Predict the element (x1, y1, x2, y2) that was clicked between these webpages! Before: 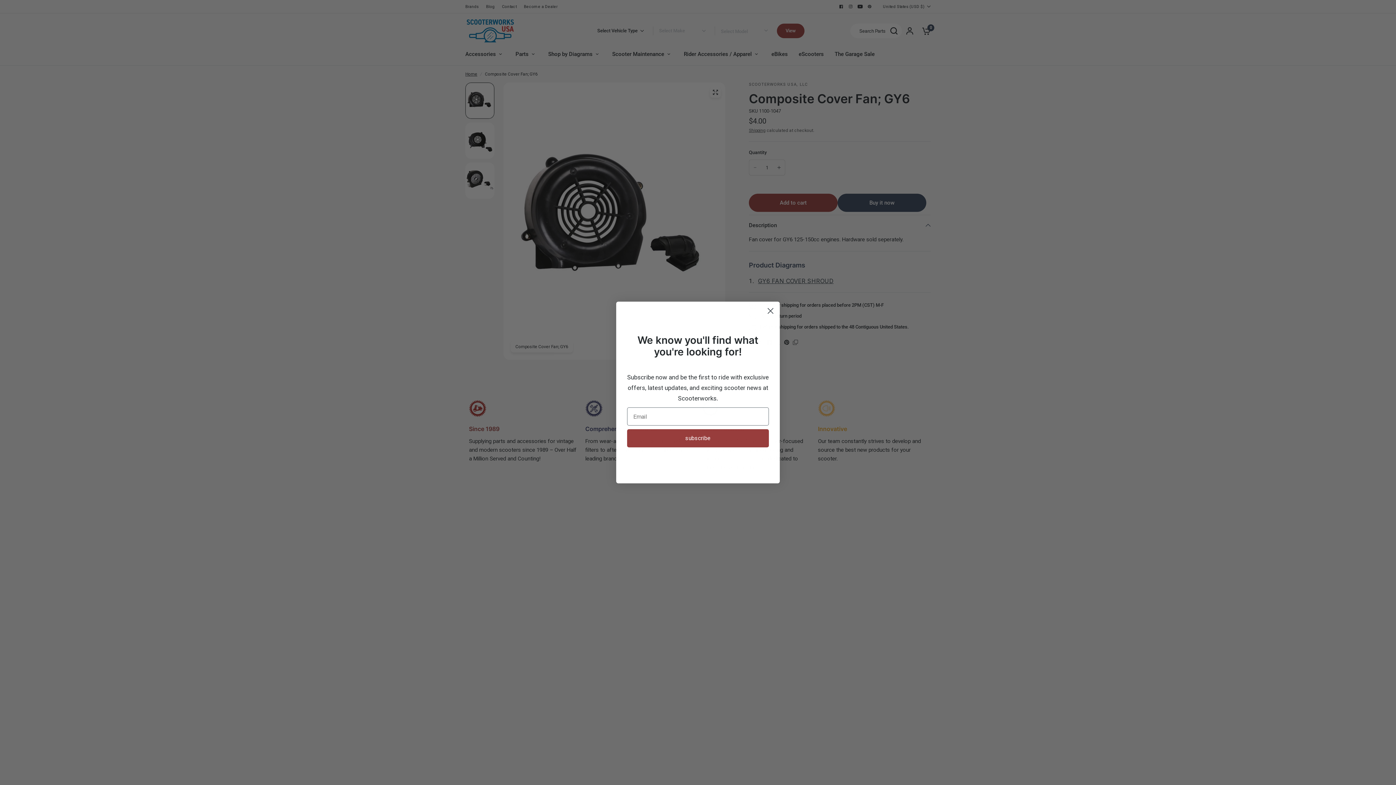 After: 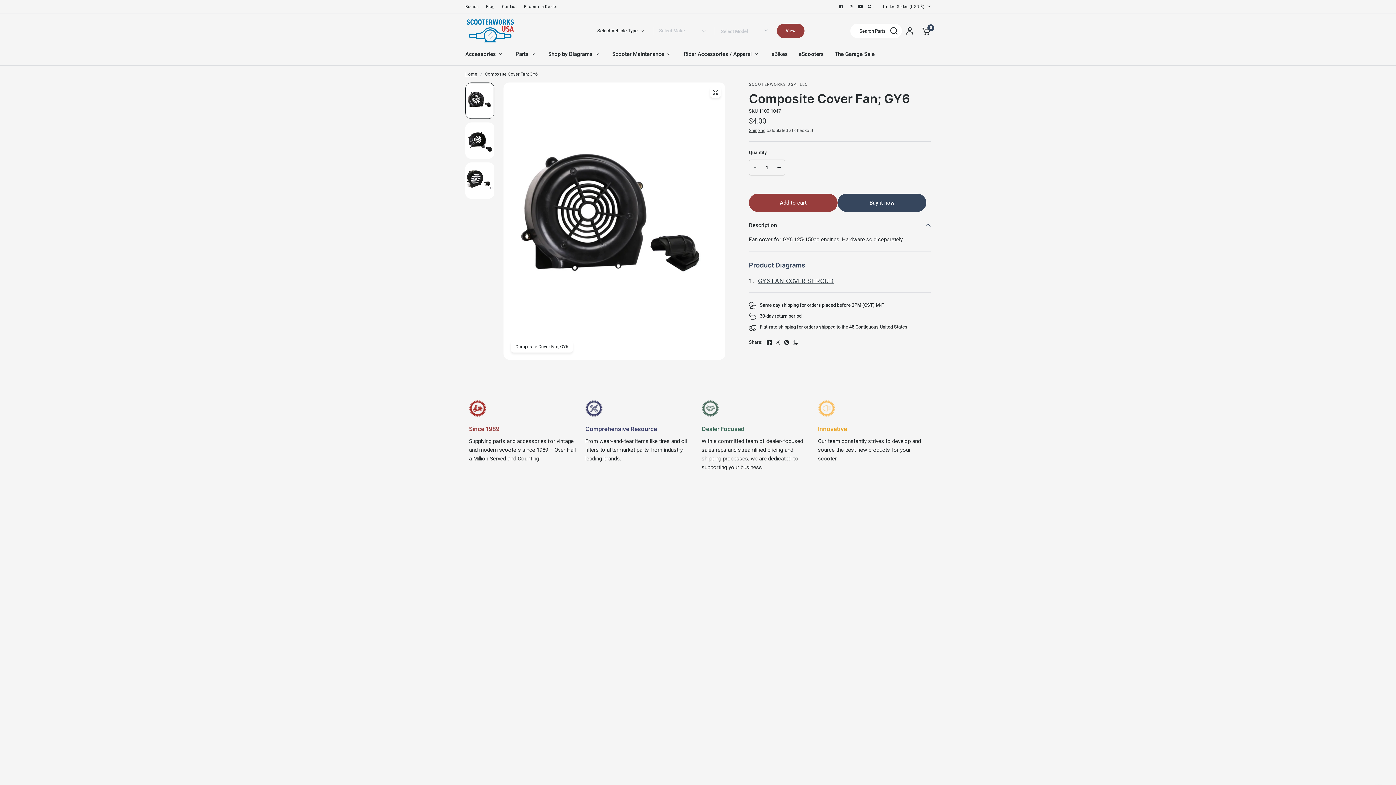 Action: label: Close dialog bbox: (764, 304, 777, 317)